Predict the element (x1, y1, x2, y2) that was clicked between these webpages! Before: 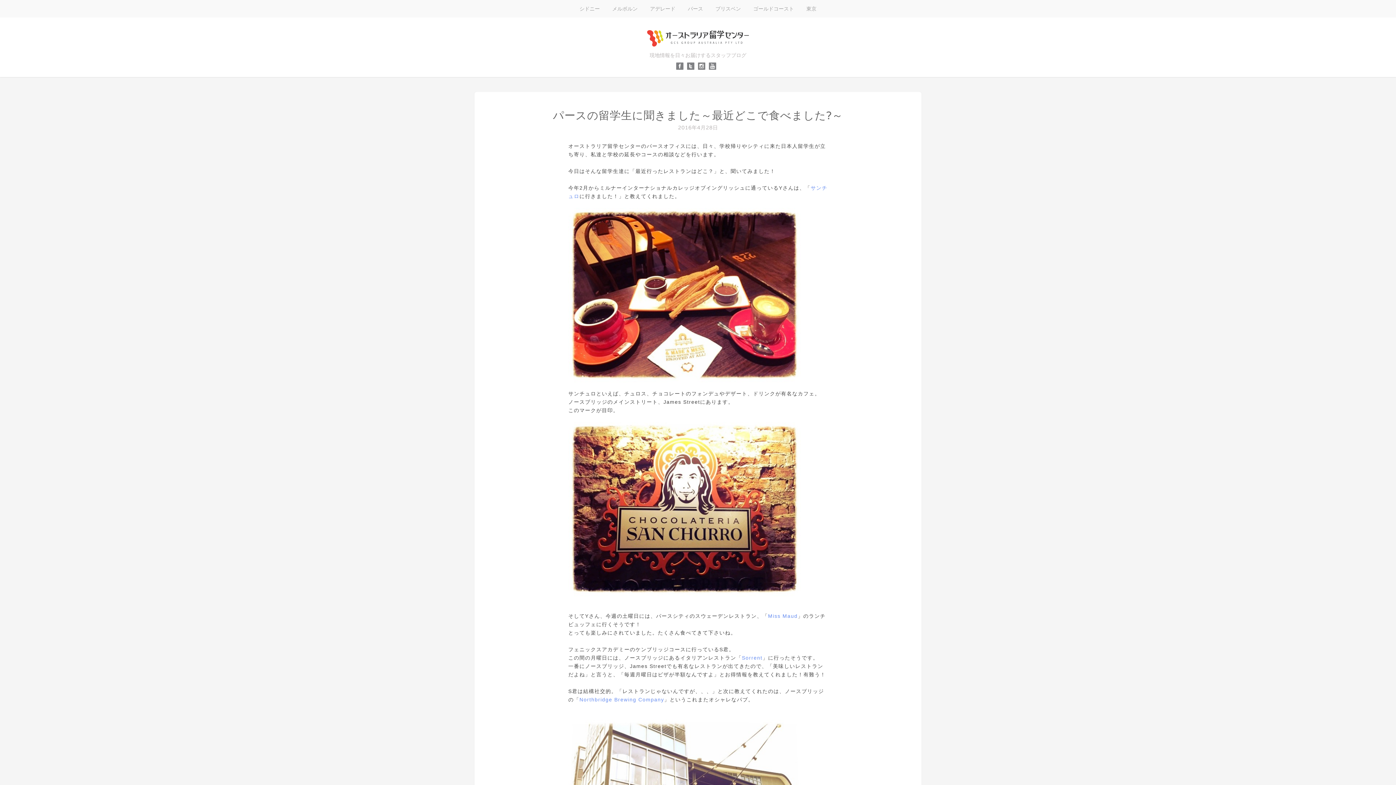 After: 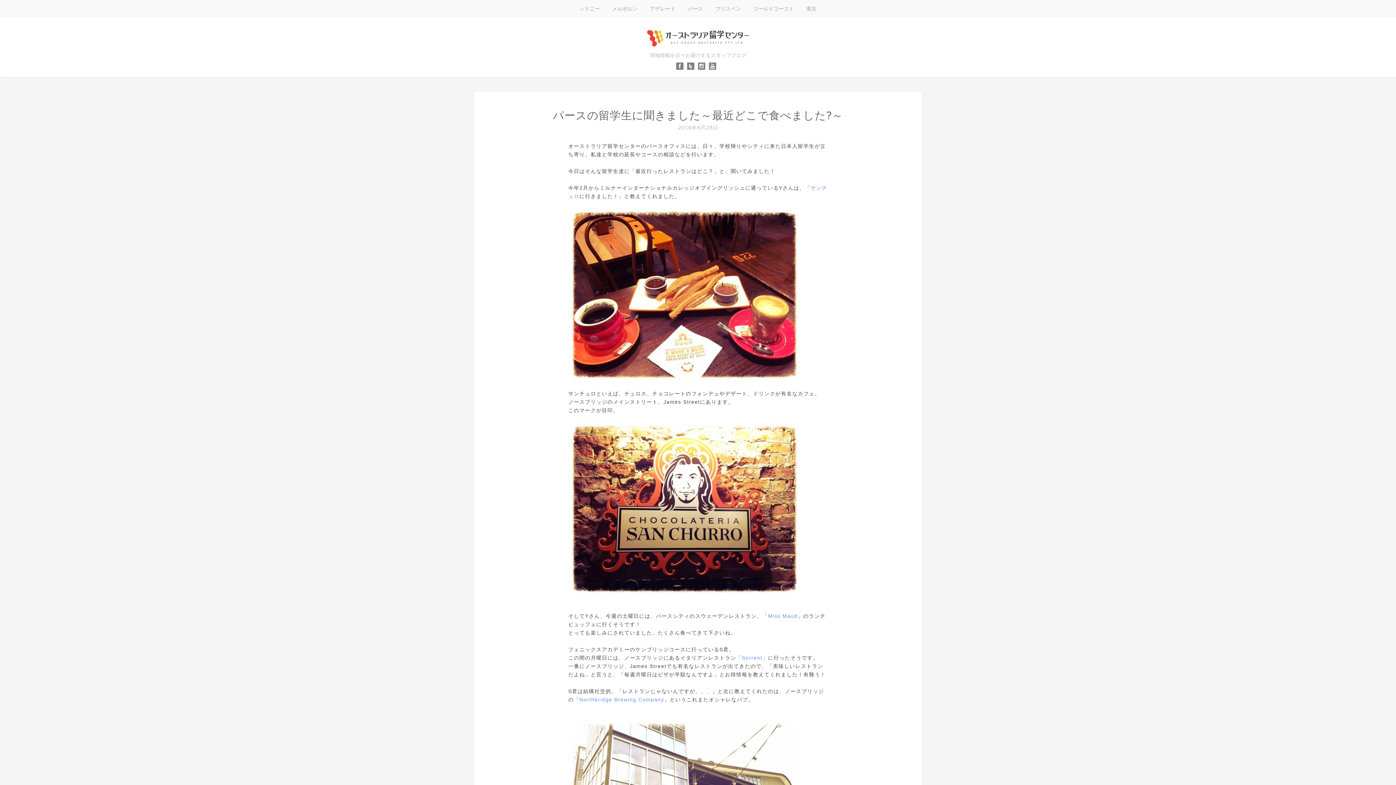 Action: bbox: (676, 62, 683, 69)